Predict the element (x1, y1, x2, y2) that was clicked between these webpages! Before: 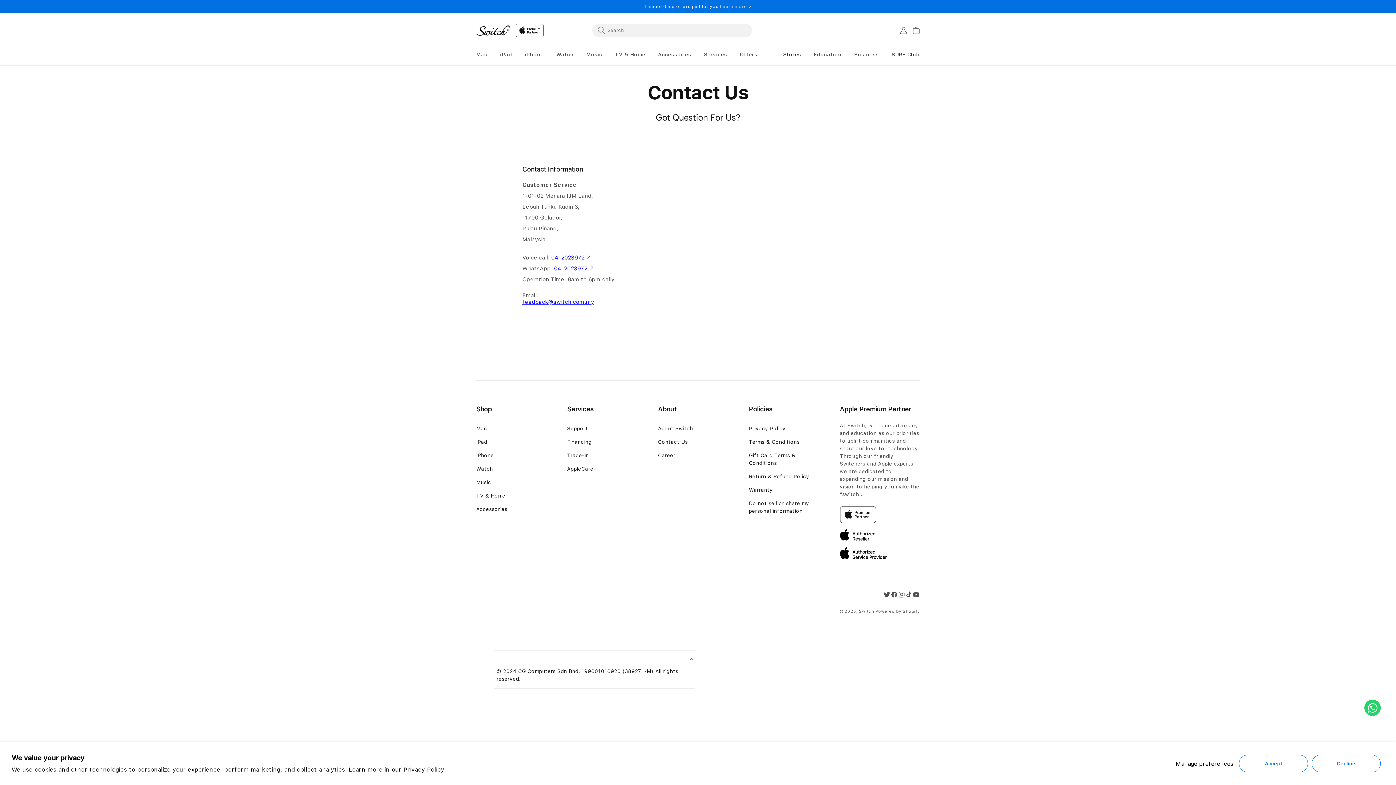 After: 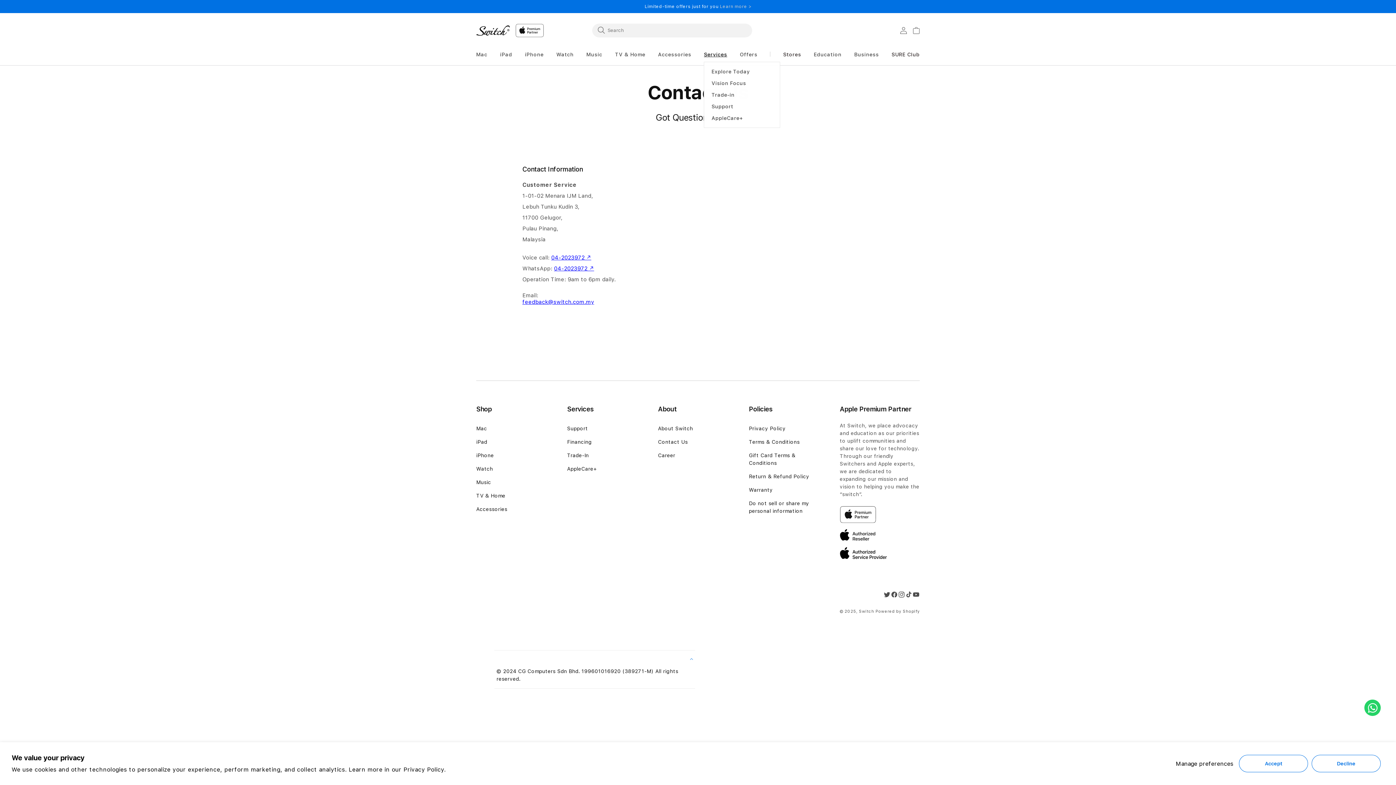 Action: label: Services bbox: (704, 51, 727, 57)